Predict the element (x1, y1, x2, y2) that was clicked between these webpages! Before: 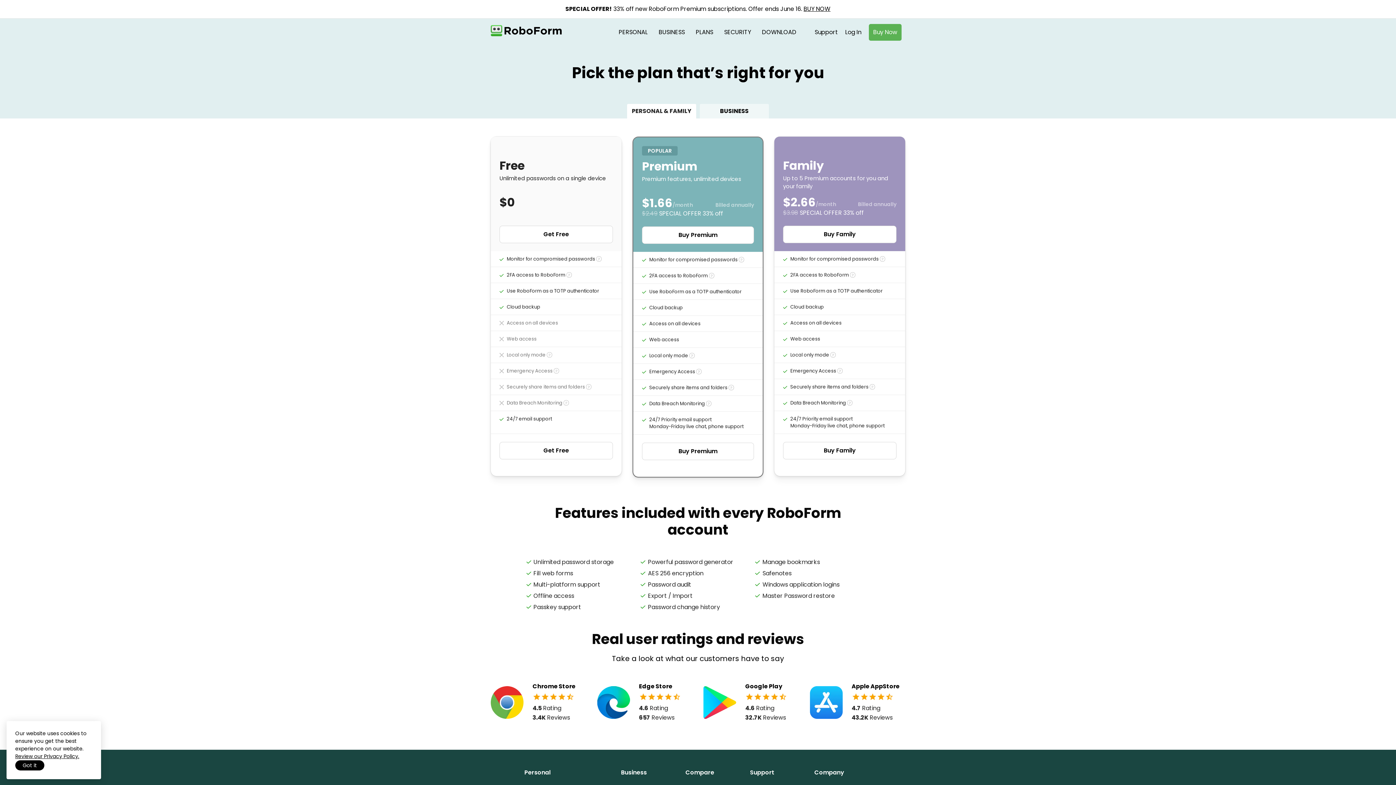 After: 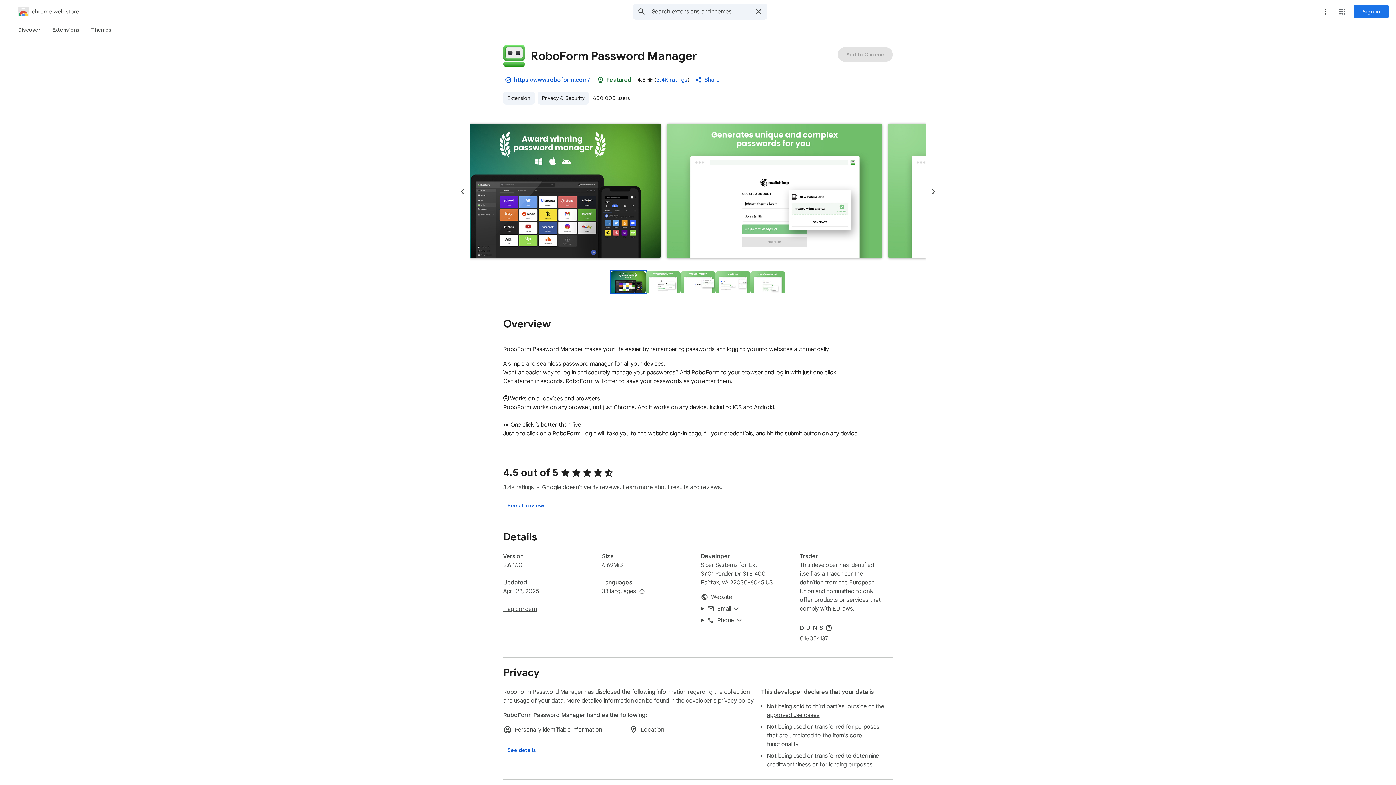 Action: bbox: (499, 225, 613, 243) label: Get Free